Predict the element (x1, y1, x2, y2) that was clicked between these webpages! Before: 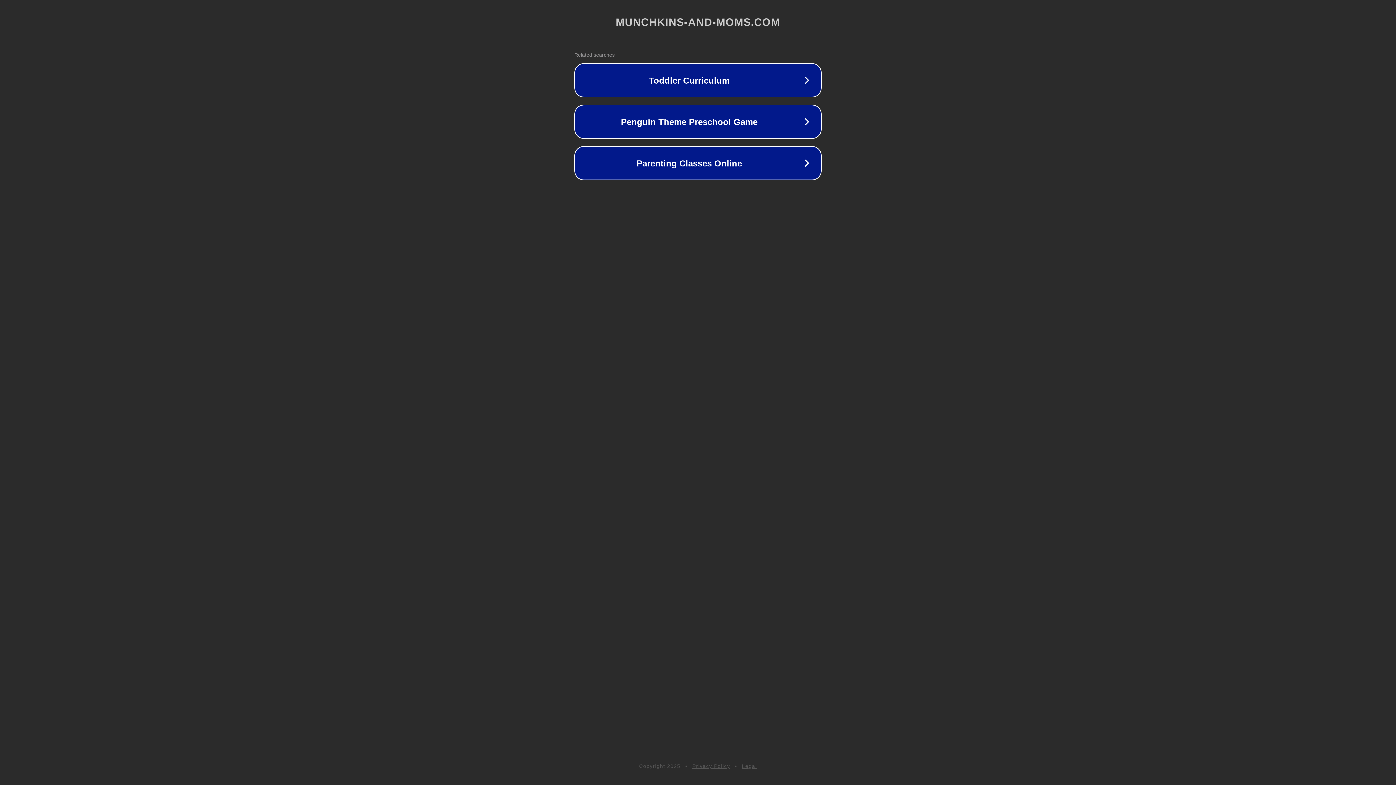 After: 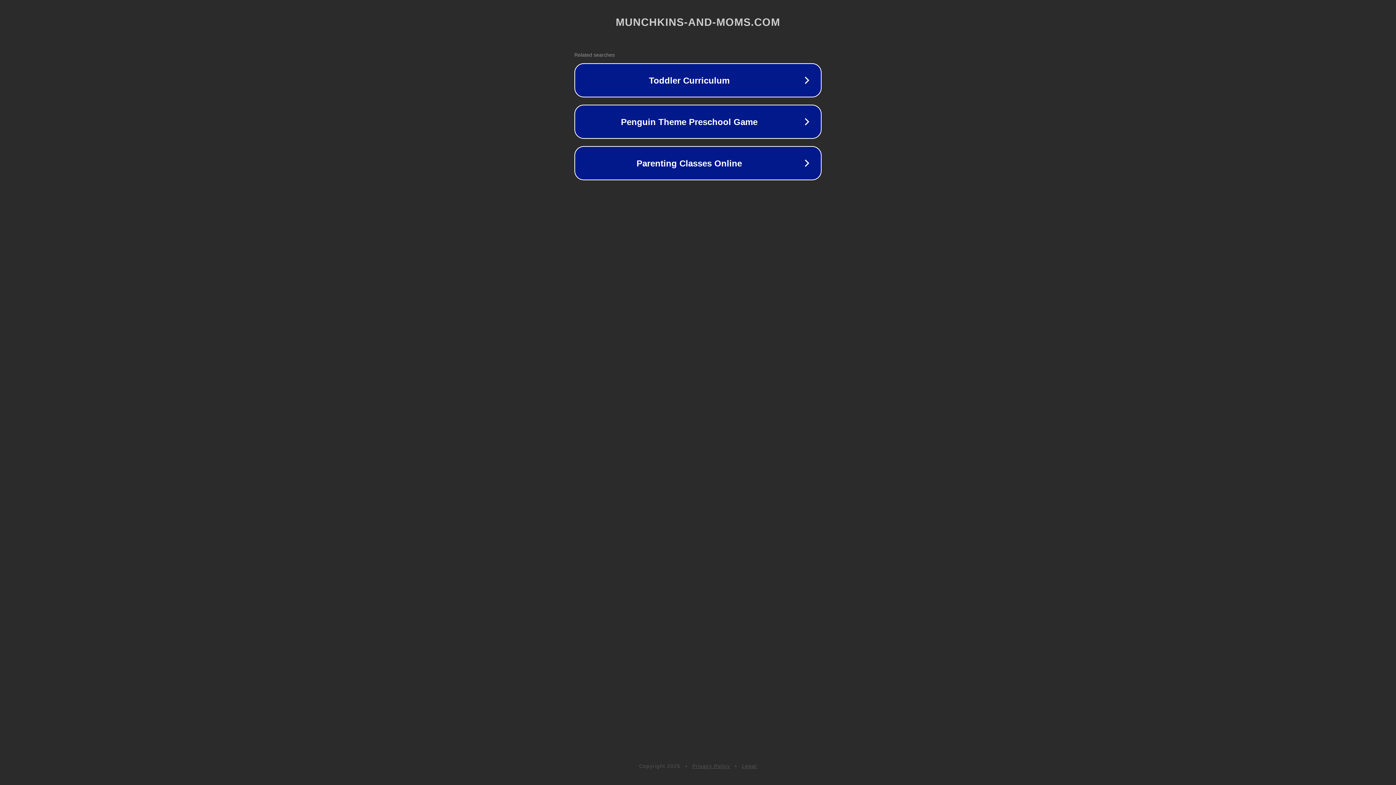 Action: label: Privacy Policy bbox: (692, 763, 730, 769)